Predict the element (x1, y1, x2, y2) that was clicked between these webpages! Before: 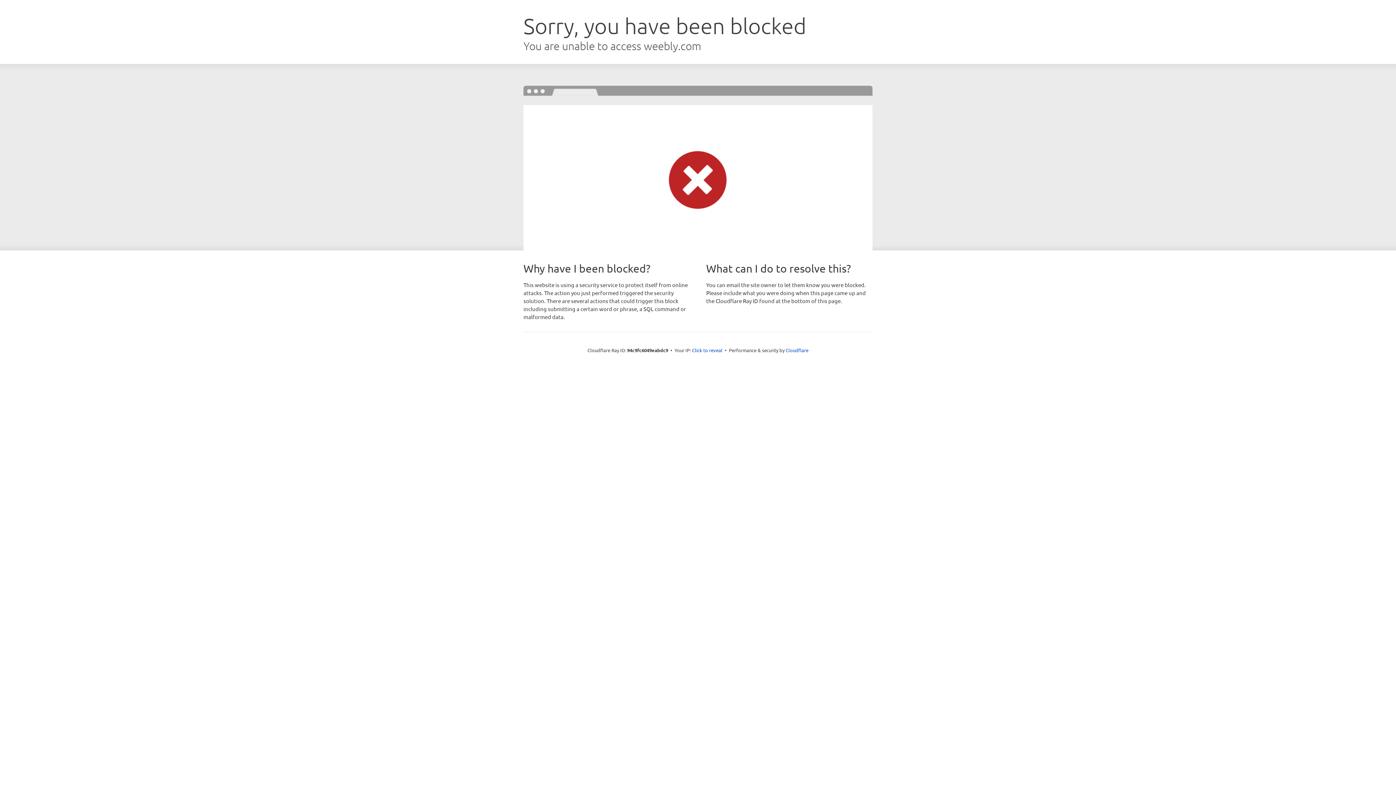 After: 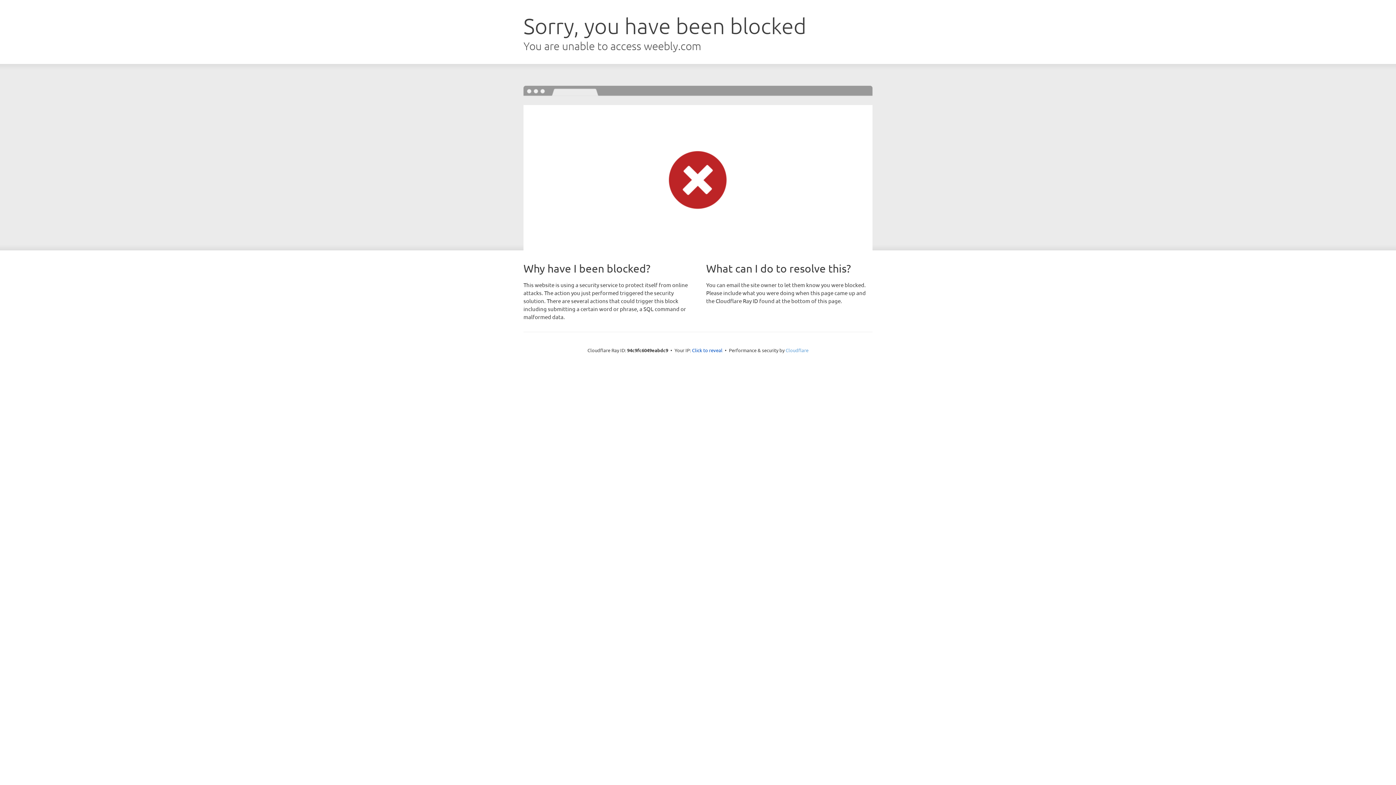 Action: label: Cloudflare bbox: (785, 347, 808, 353)